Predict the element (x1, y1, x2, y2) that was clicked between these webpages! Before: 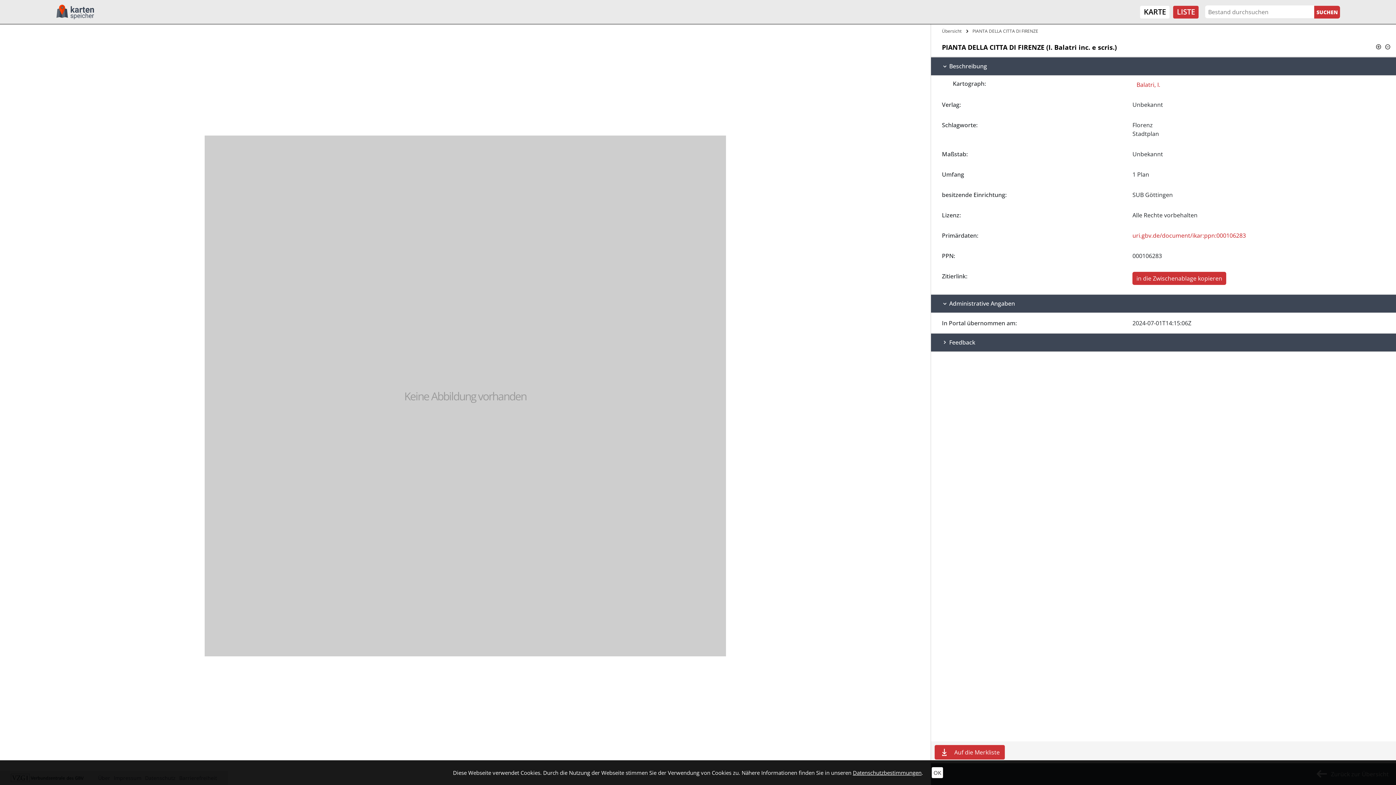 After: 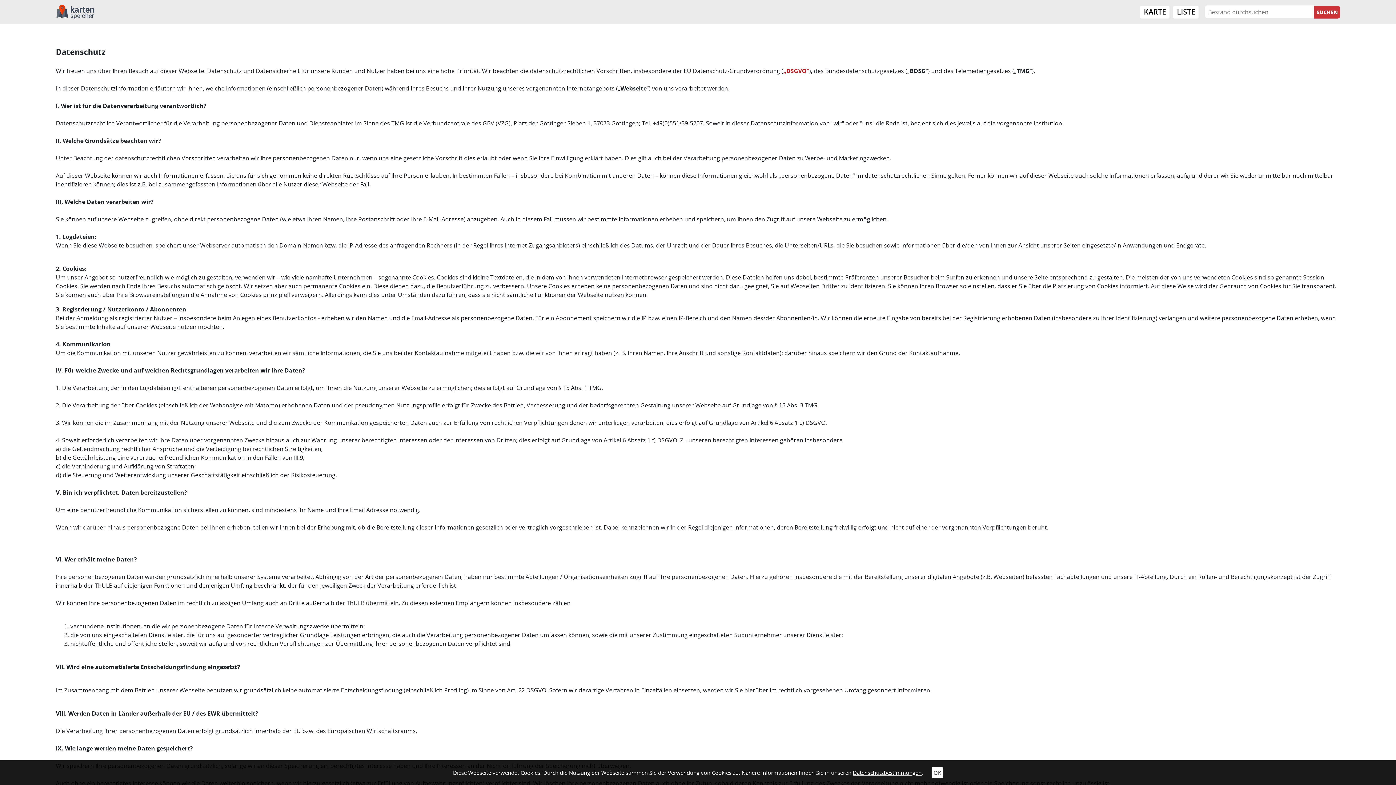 Action: label: Datenschutzbestimmungen bbox: (853, 769, 921, 776)